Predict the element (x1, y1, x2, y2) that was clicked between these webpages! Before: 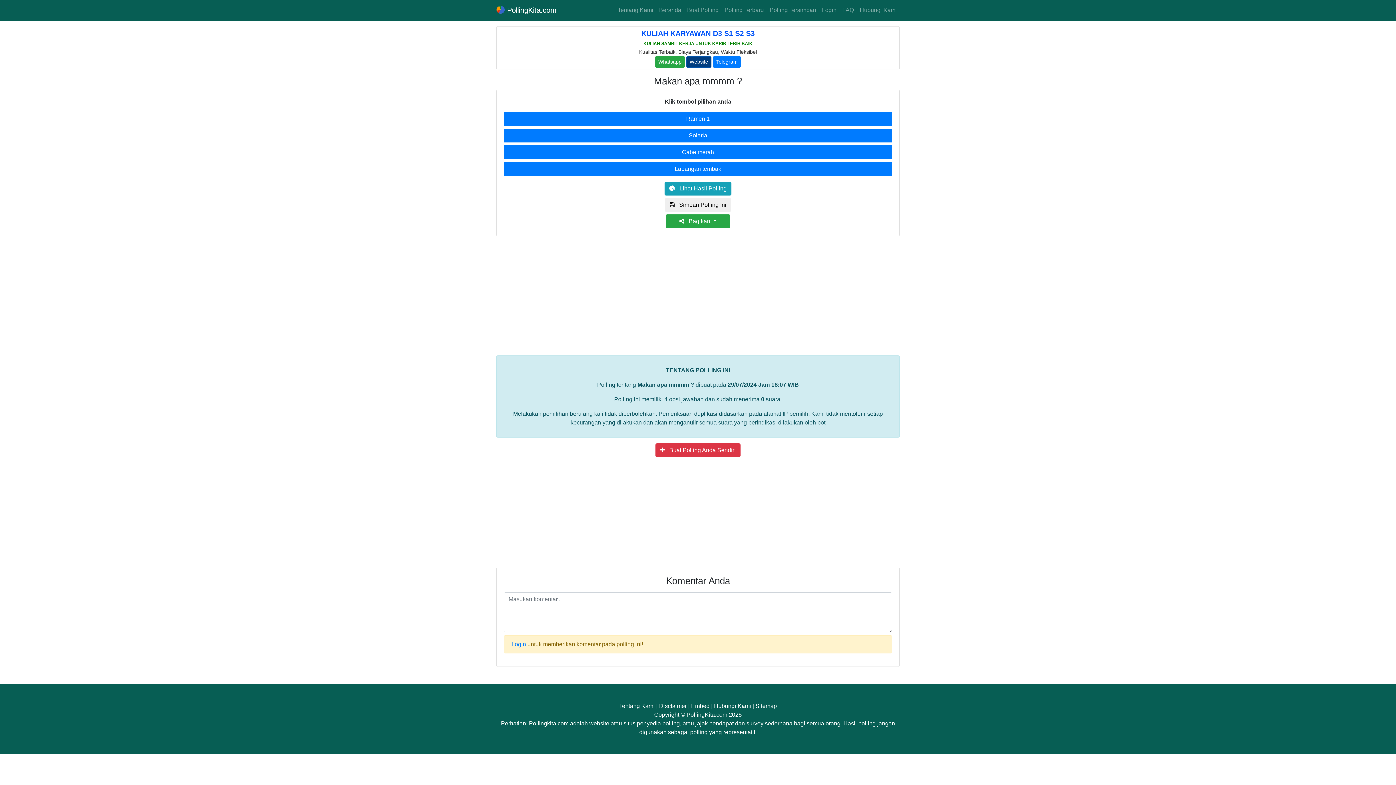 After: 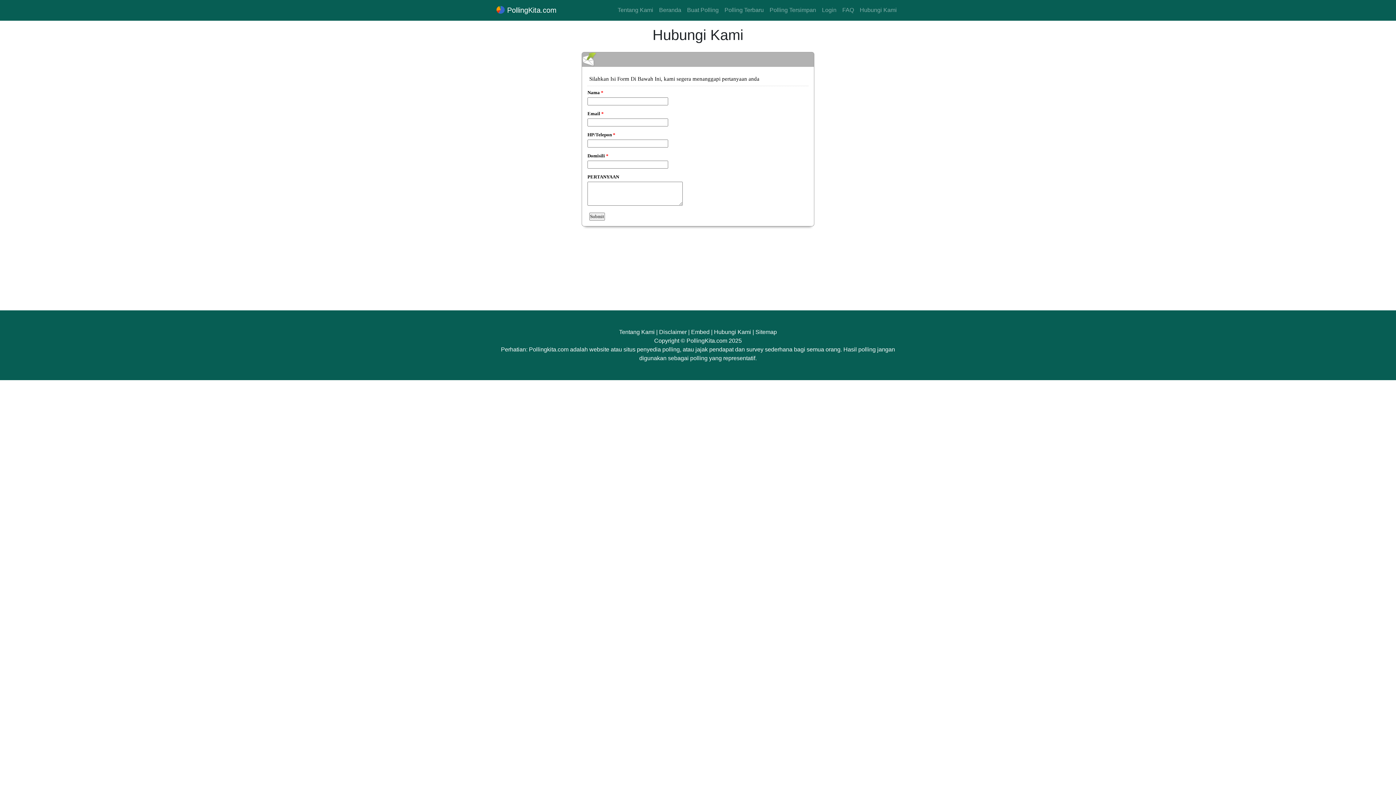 Action: label: Hubungi Kami bbox: (857, 3, 900, 17)